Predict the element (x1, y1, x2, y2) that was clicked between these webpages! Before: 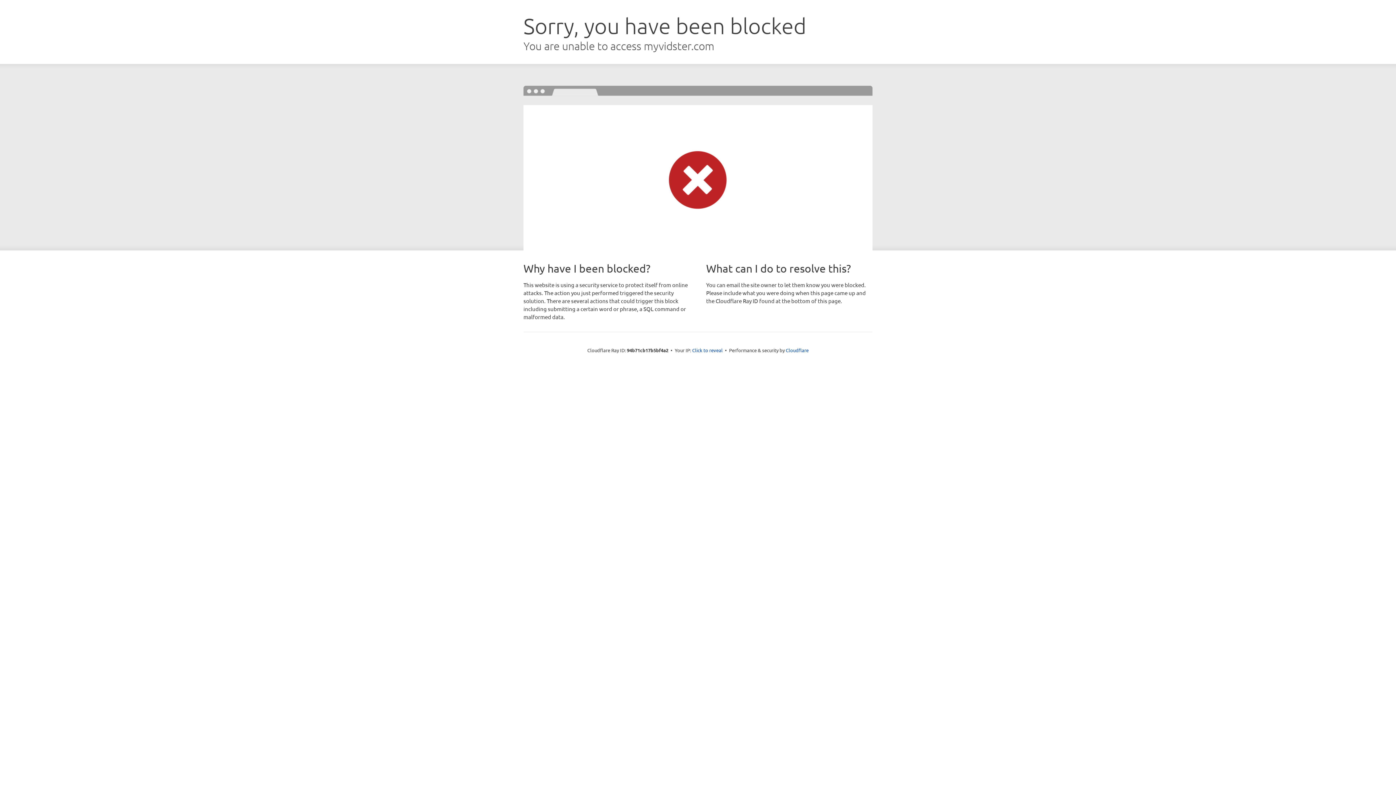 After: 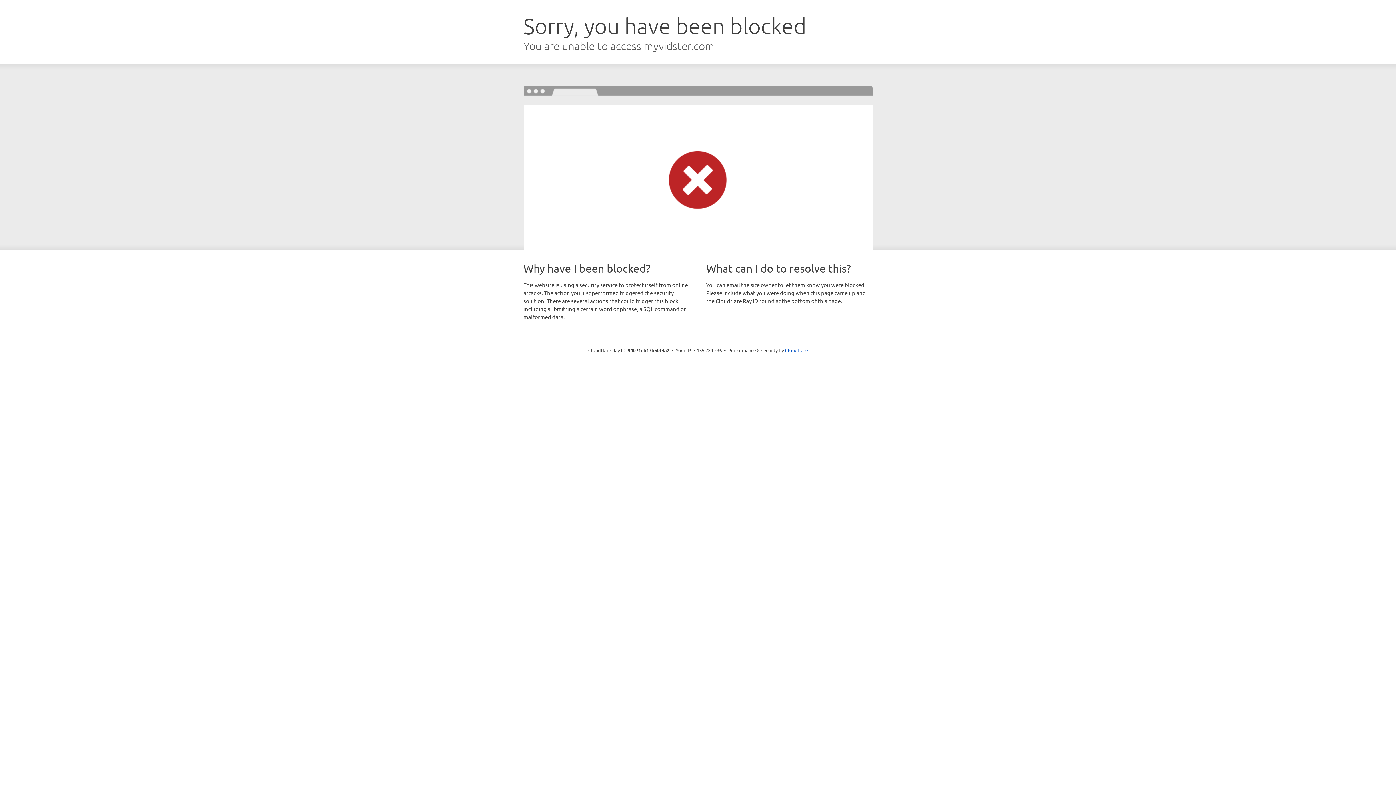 Action: bbox: (692, 346, 722, 353) label: Click to reveal